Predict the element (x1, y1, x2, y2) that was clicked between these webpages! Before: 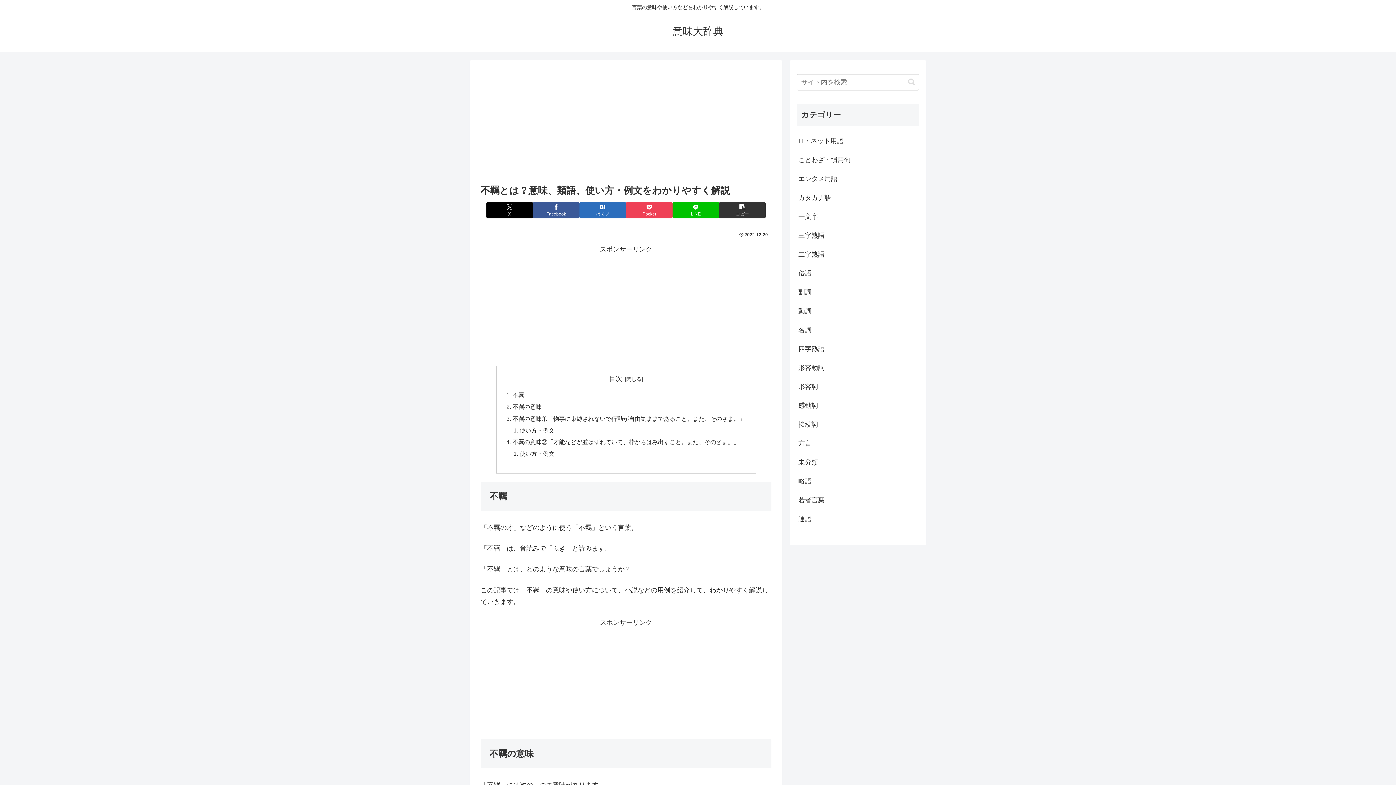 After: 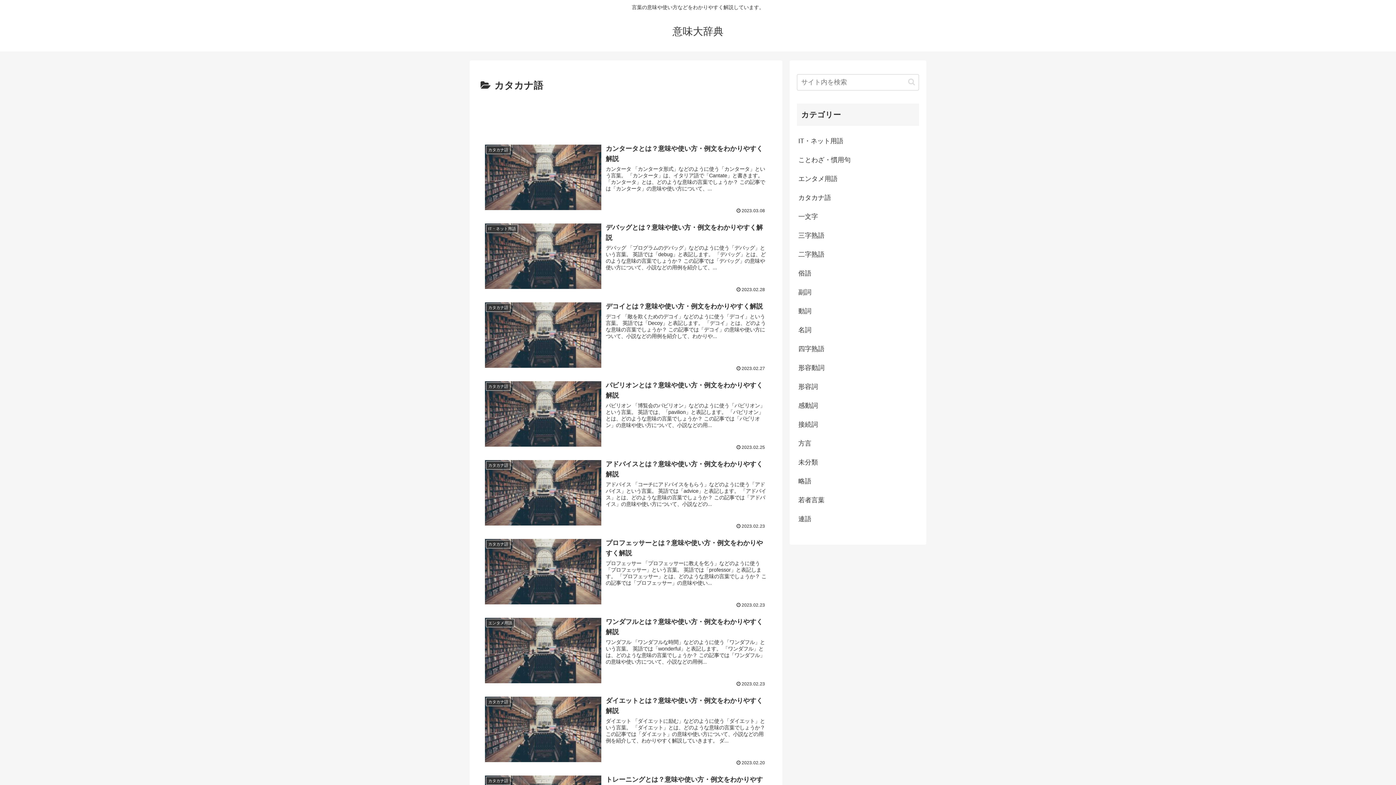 Action: label: カタカナ語 bbox: (797, 188, 919, 207)